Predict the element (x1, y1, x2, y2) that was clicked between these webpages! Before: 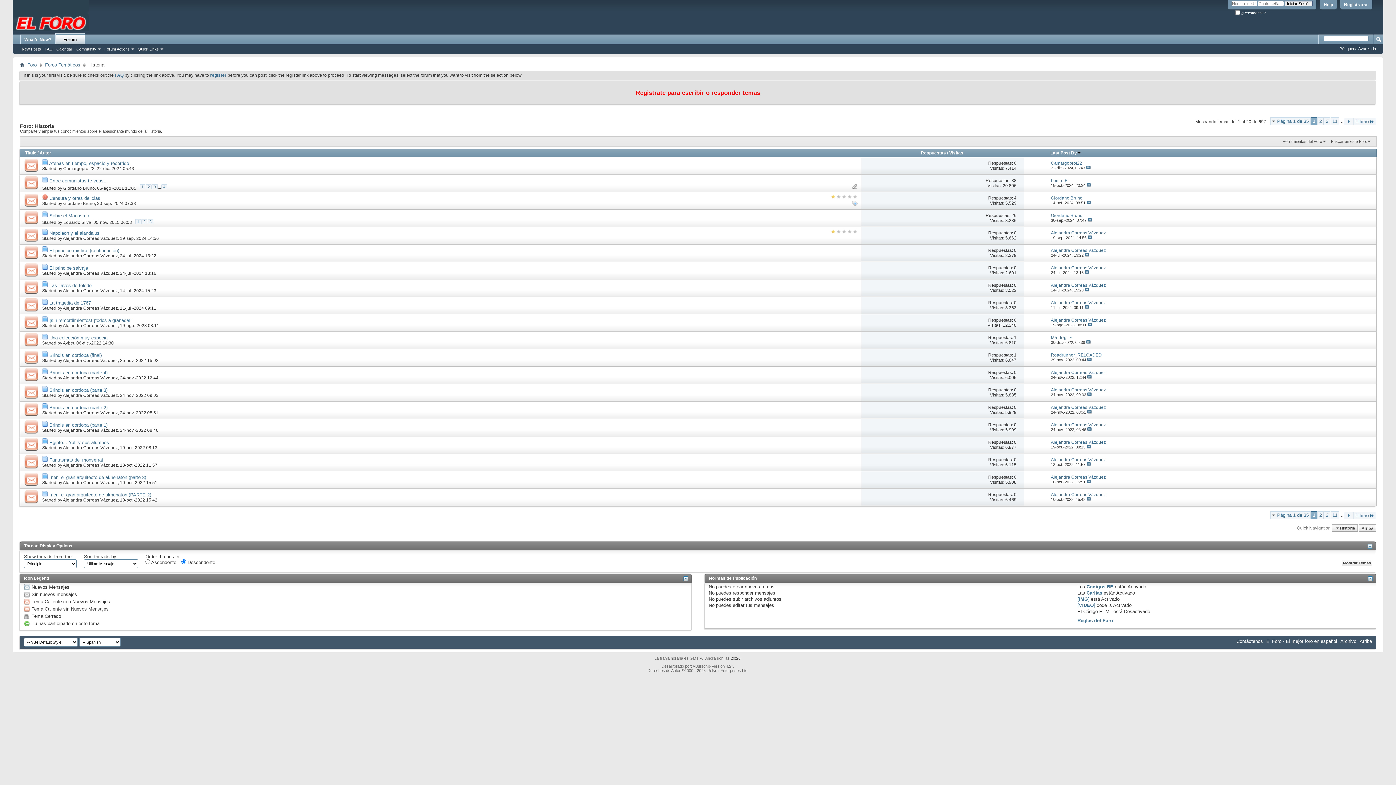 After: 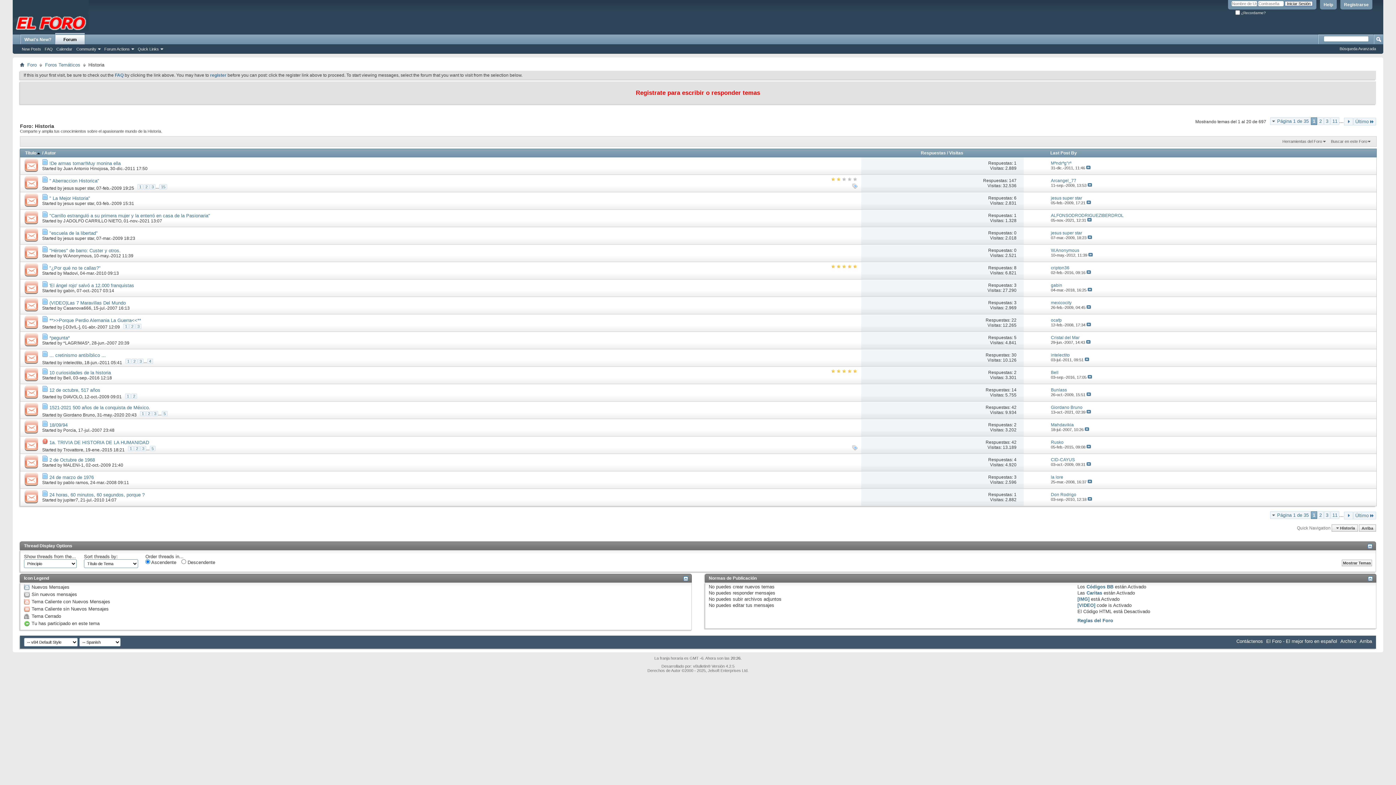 Action: bbox: (25, 150, 36, 155) label: Título